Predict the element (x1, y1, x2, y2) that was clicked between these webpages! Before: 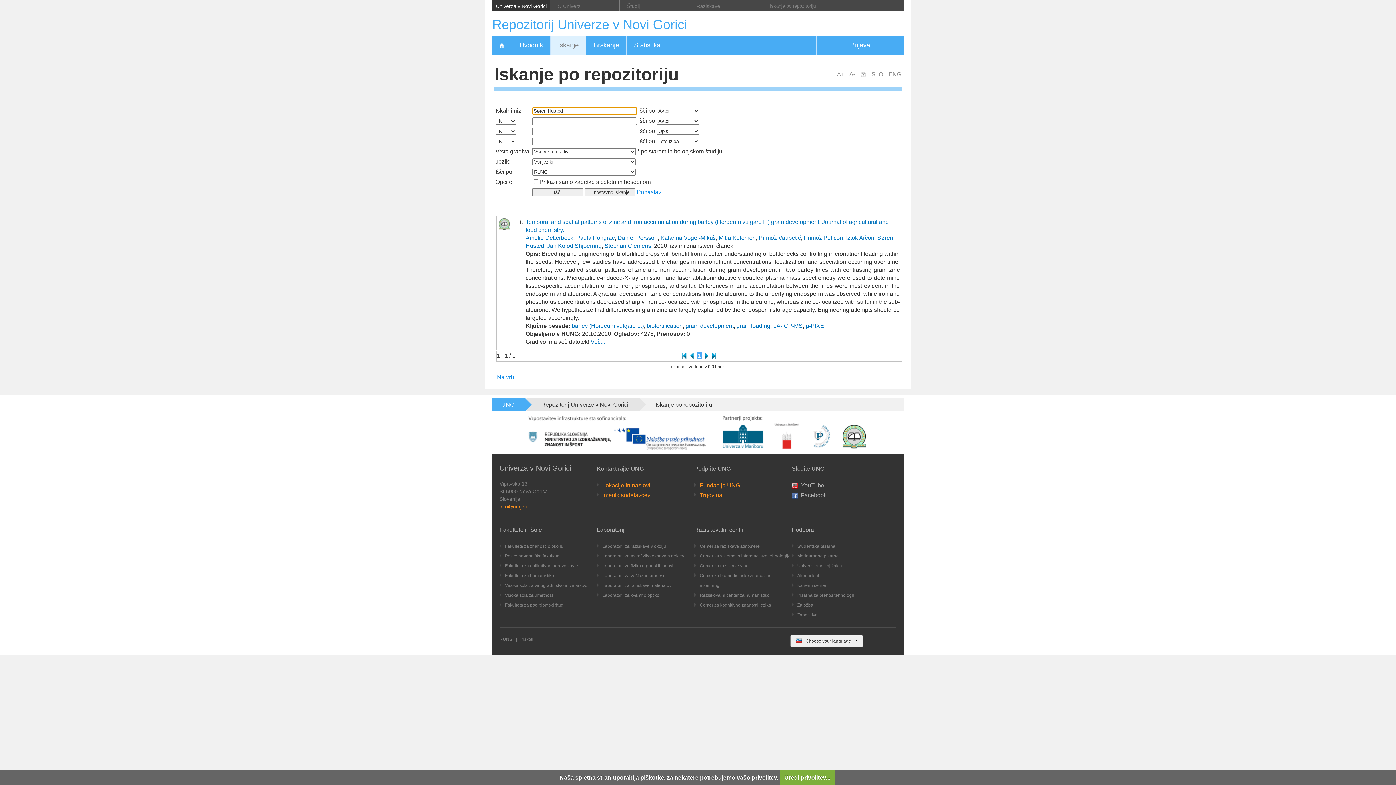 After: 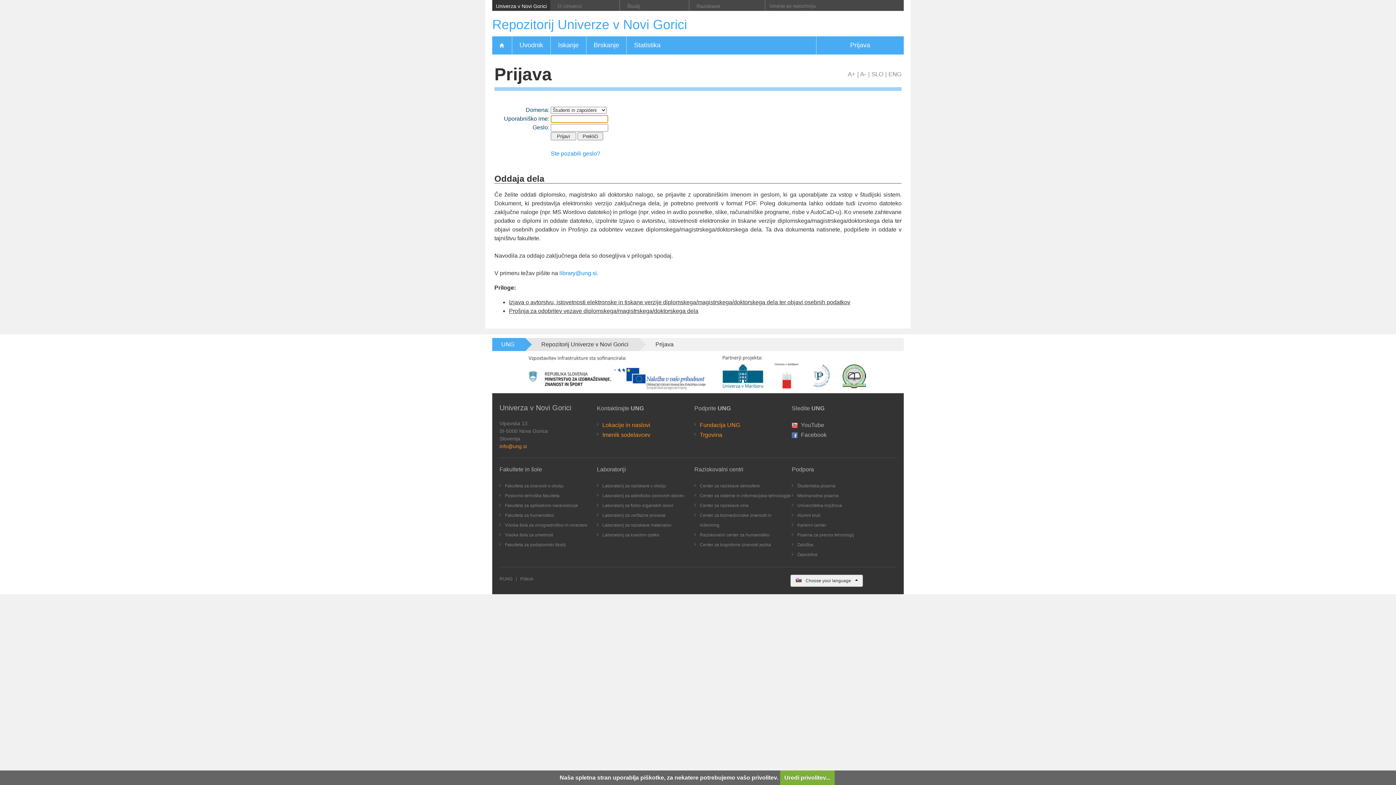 Action: label: Prijava bbox: (816, 36, 904, 54)